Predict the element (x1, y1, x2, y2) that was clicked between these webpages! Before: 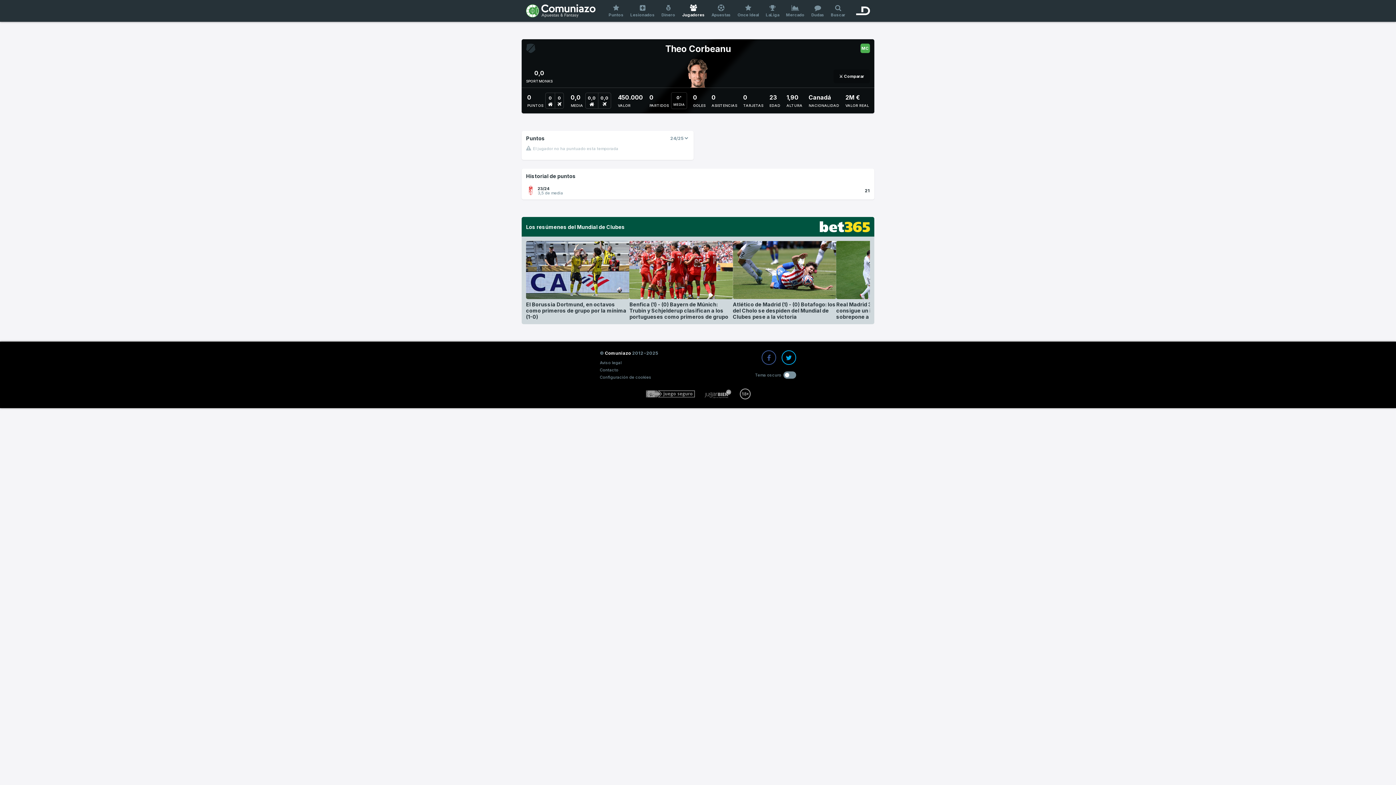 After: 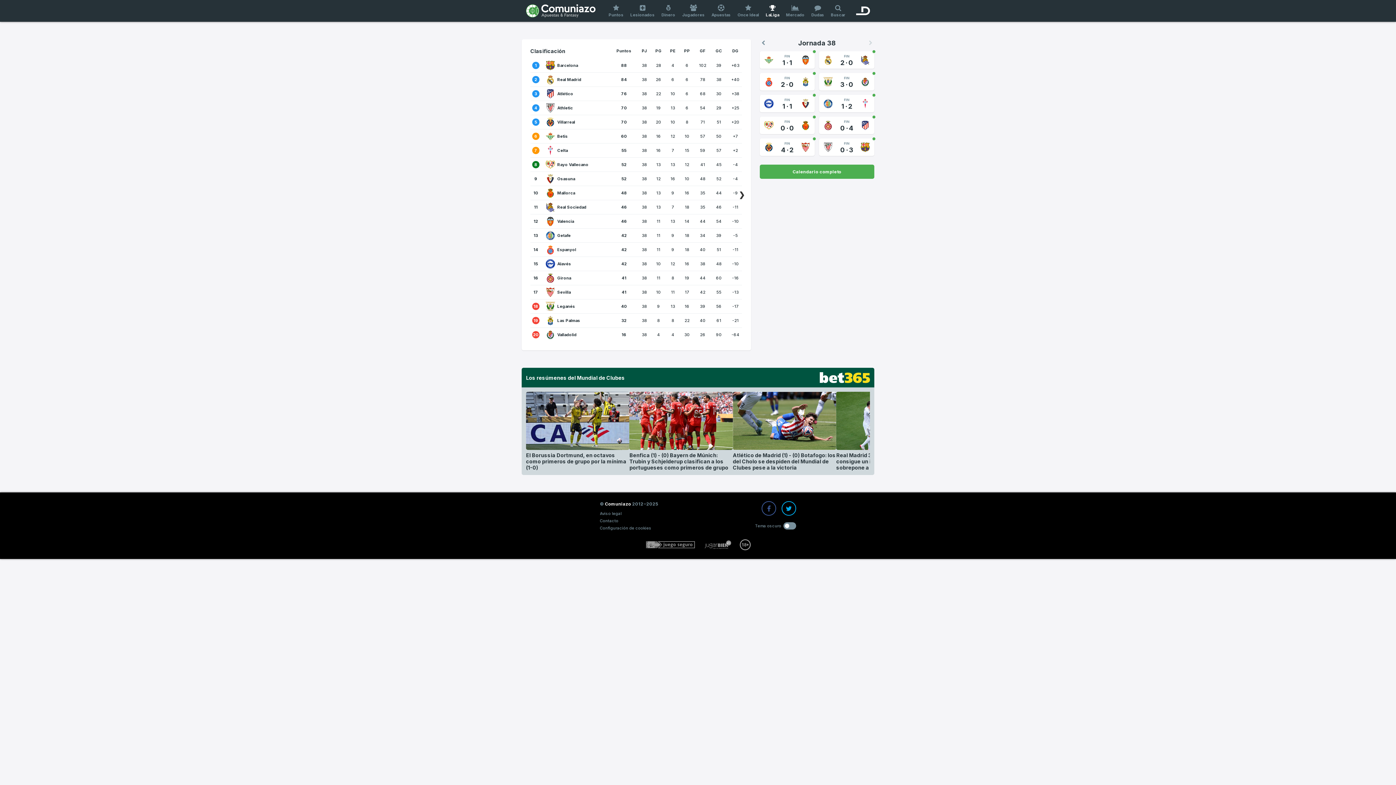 Action: bbox: (762, 0, 782, 21) label: LaLiga